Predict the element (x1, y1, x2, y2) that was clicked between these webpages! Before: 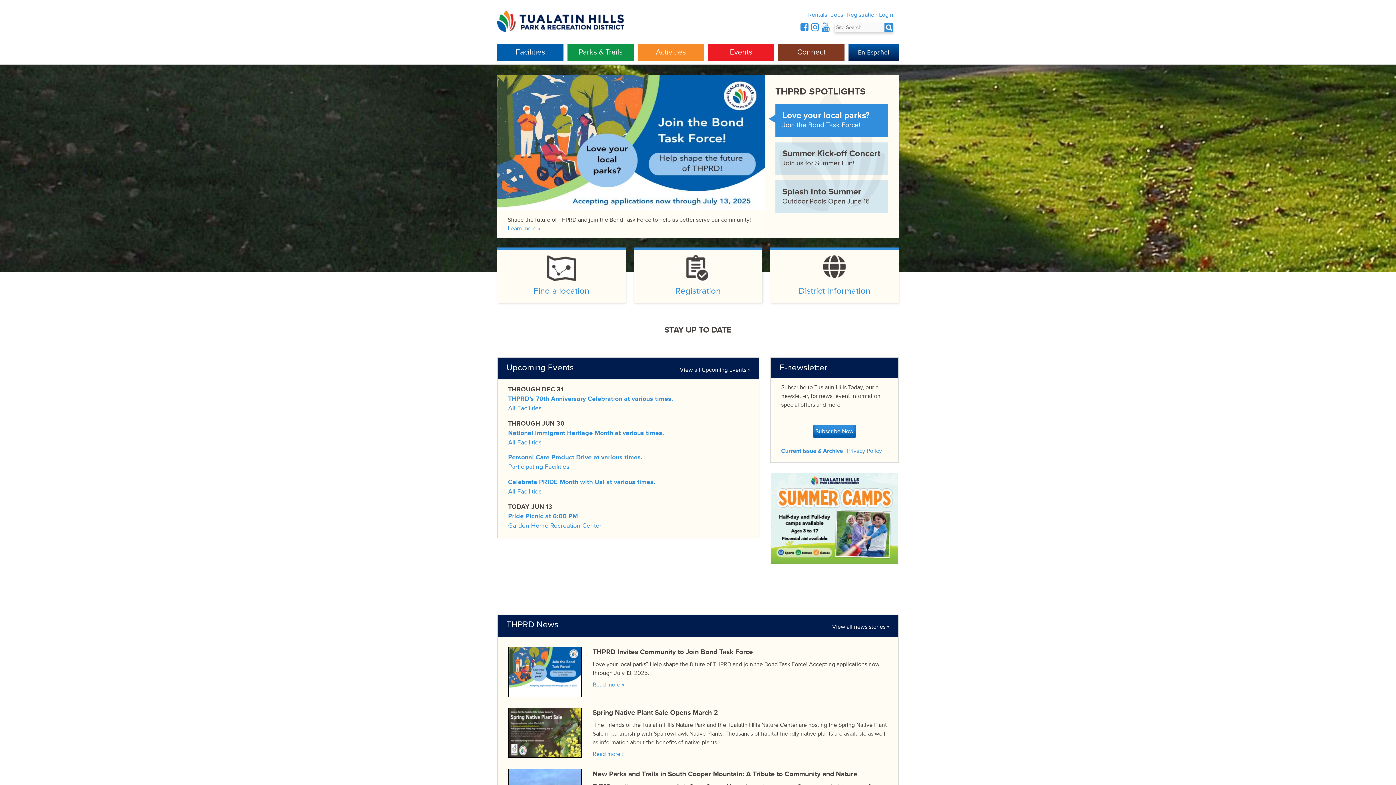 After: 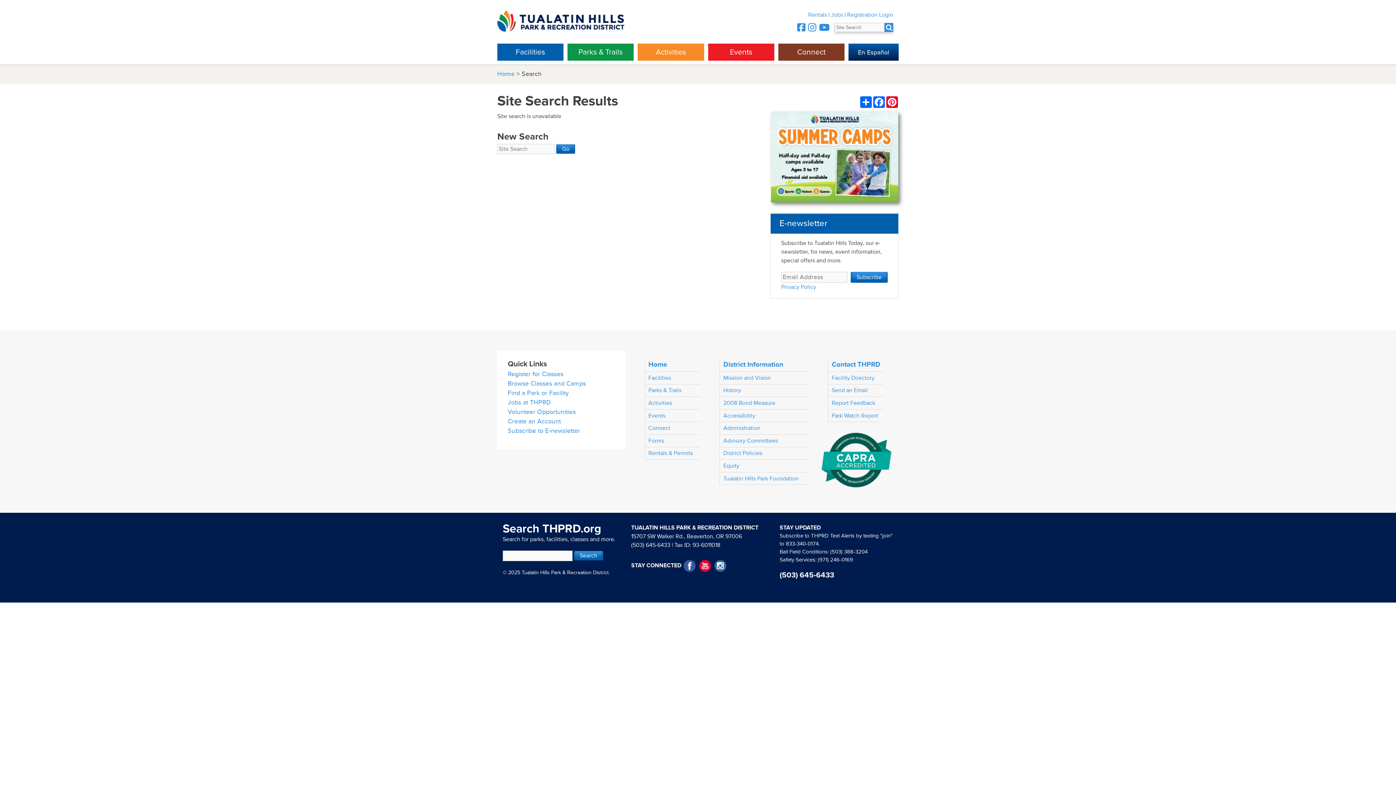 Action: bbox: (886, 24, 893, 30)